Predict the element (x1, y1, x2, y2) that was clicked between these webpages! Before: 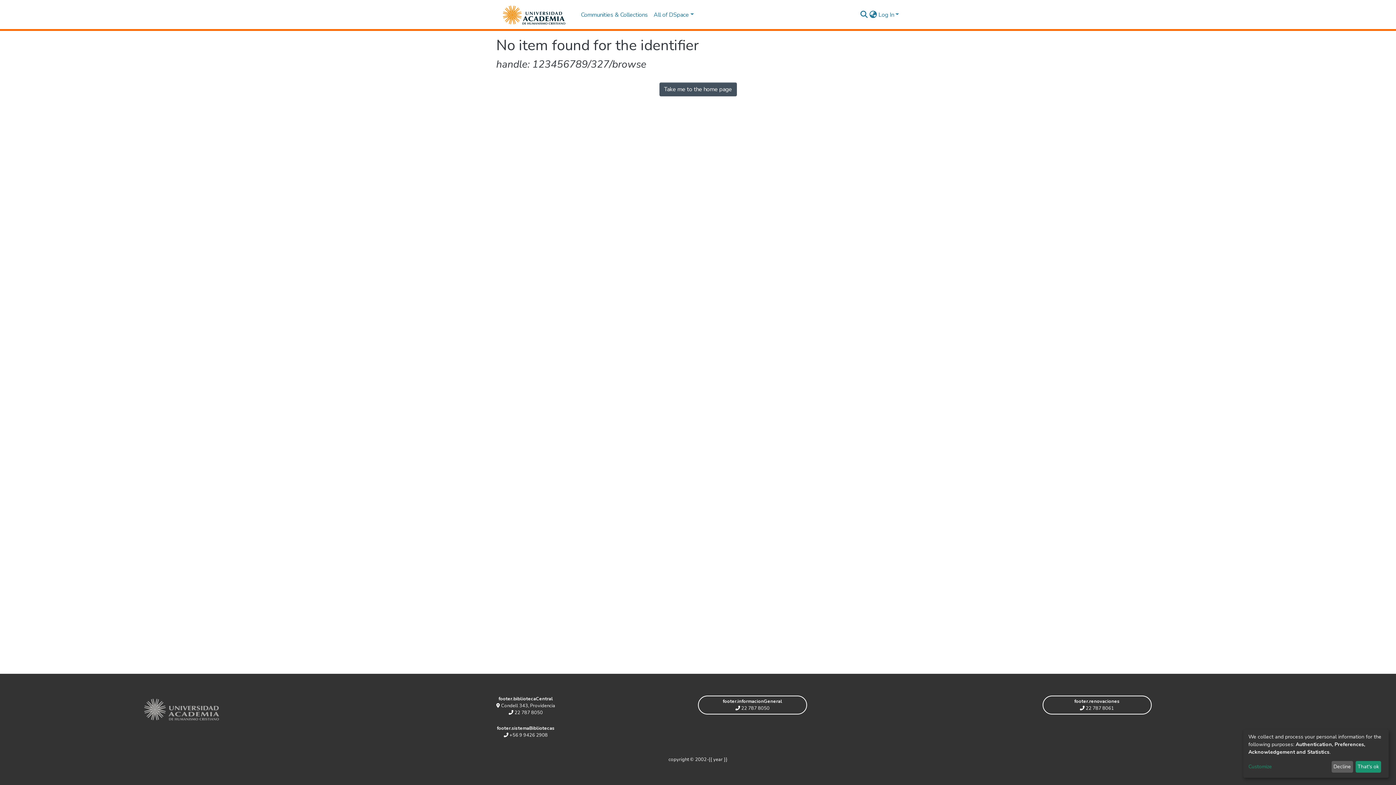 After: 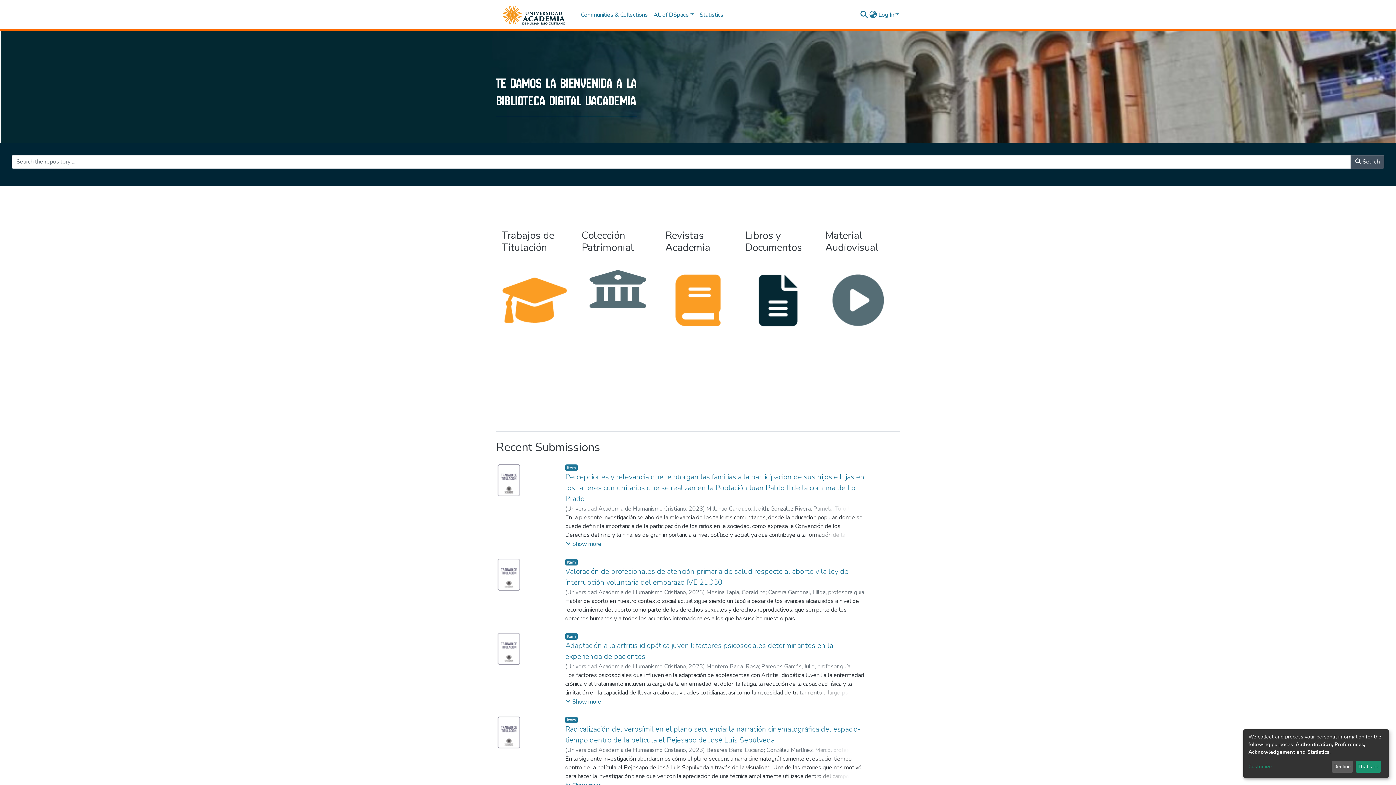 Action: bbox: (496, -1, 572, 31)